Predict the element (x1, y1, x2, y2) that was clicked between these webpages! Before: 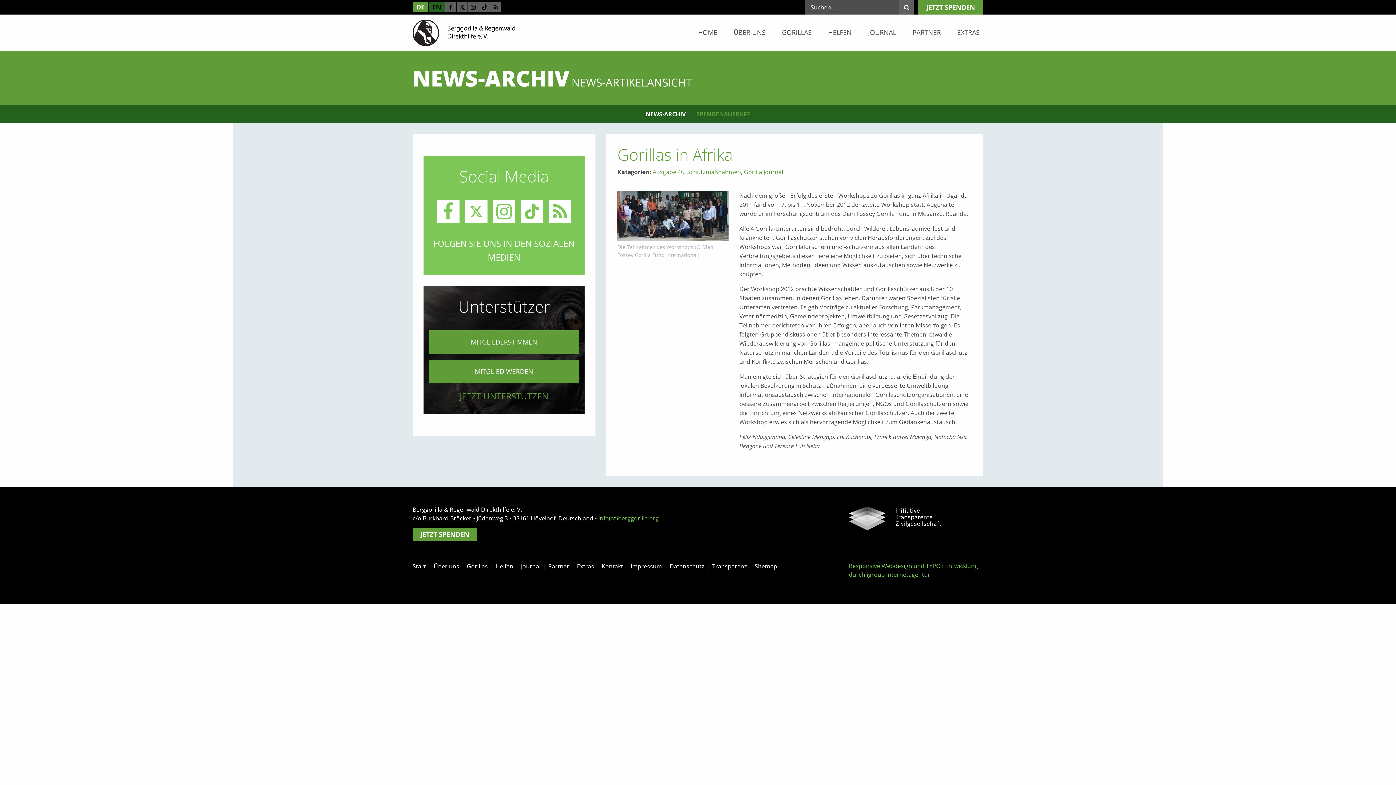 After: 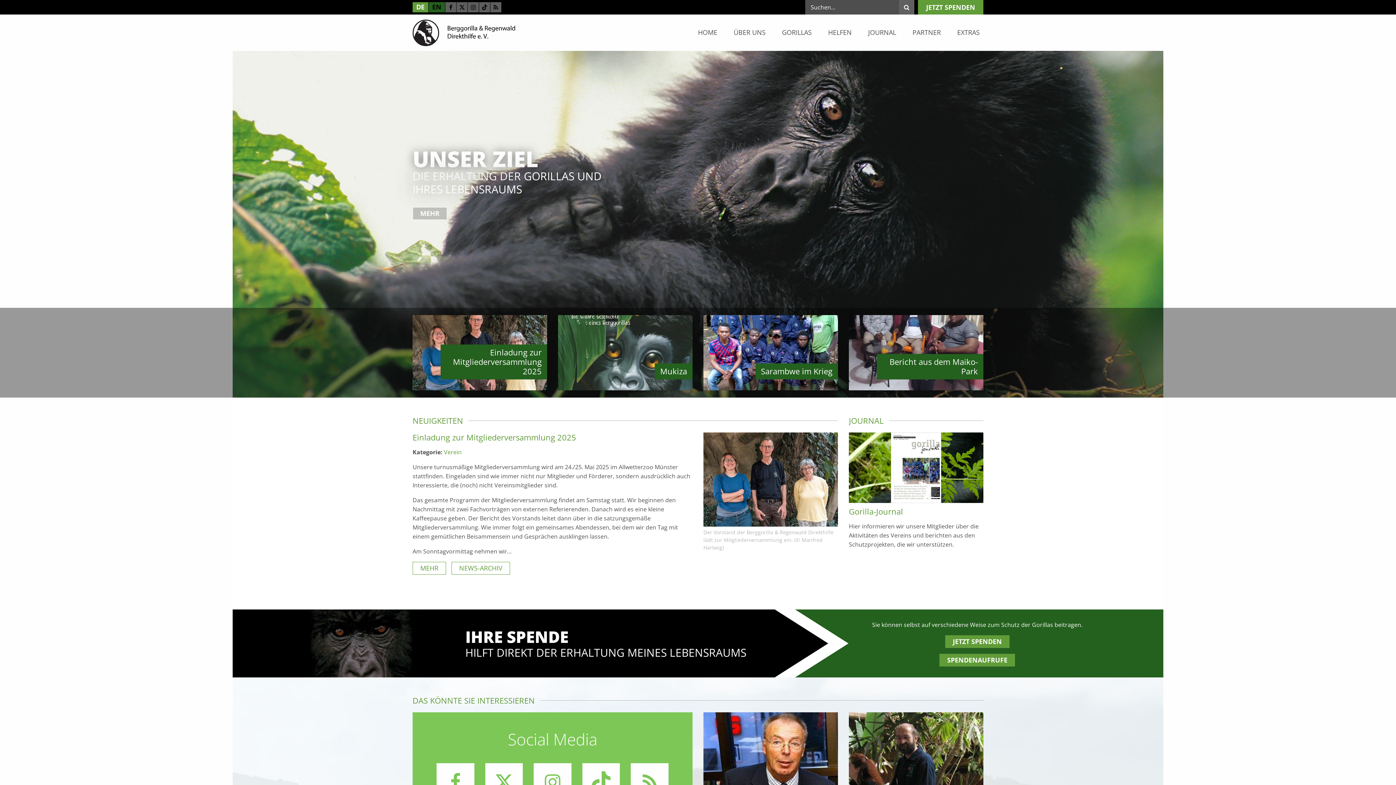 Action: label: HOME bbox: (694, 26, 721, 38)